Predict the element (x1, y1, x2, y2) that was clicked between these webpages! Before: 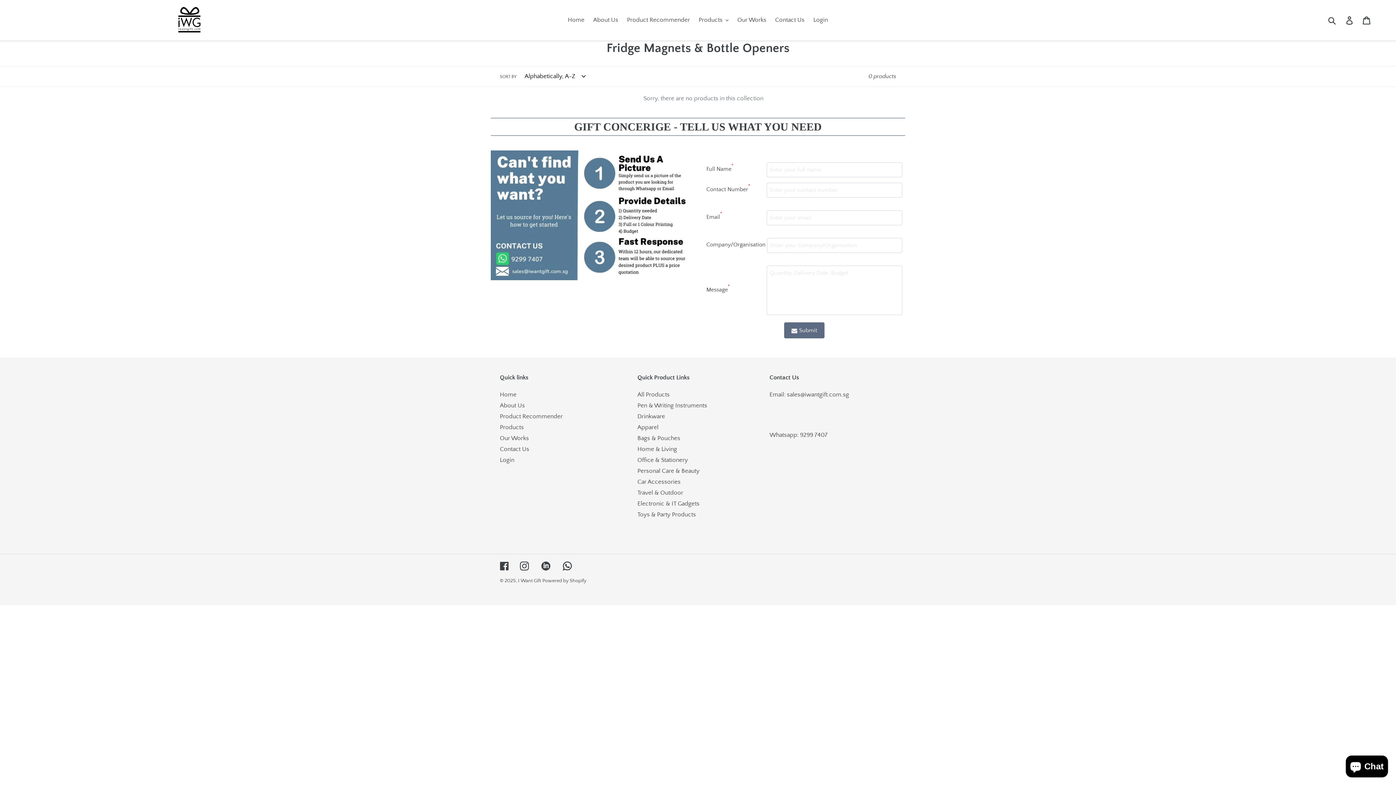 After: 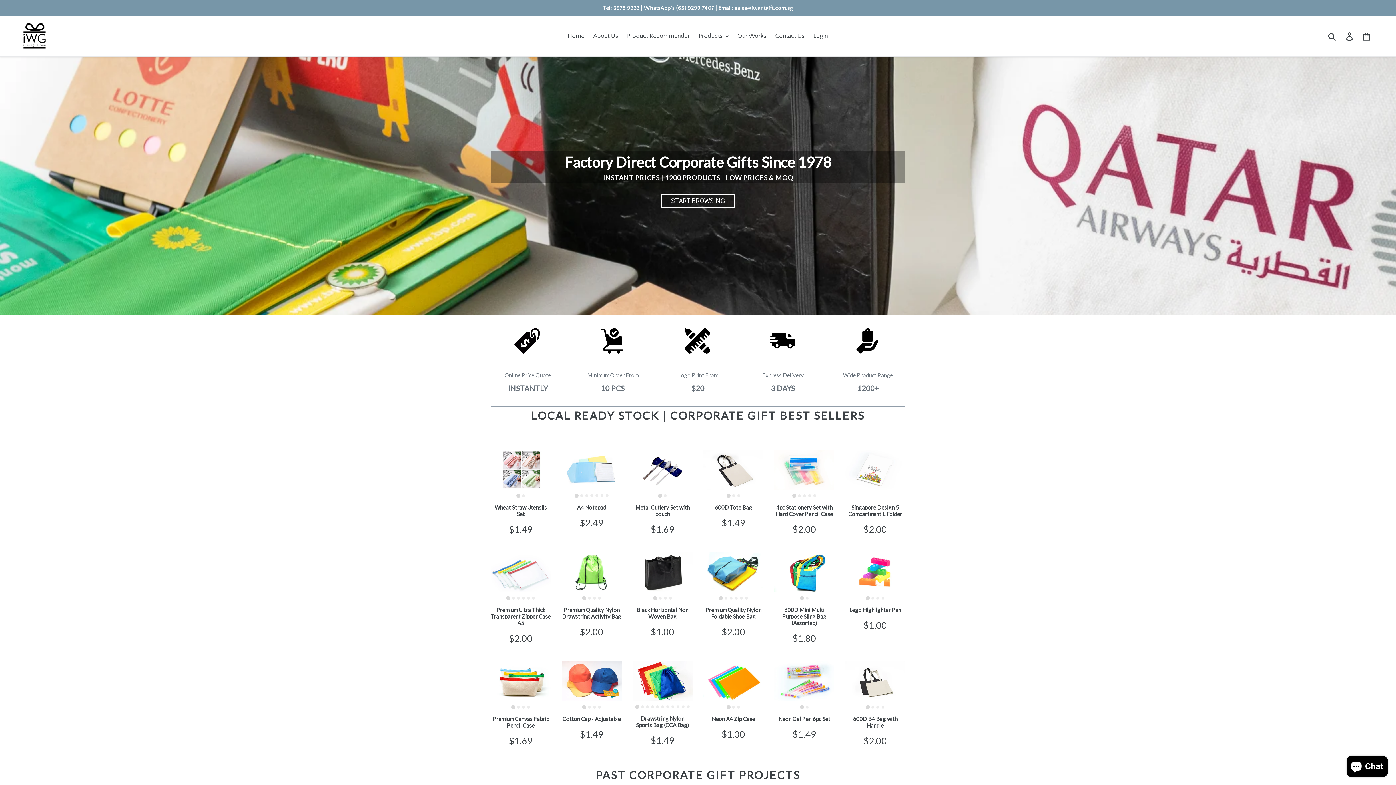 Action: bbox: (174, 5, 204, 34)